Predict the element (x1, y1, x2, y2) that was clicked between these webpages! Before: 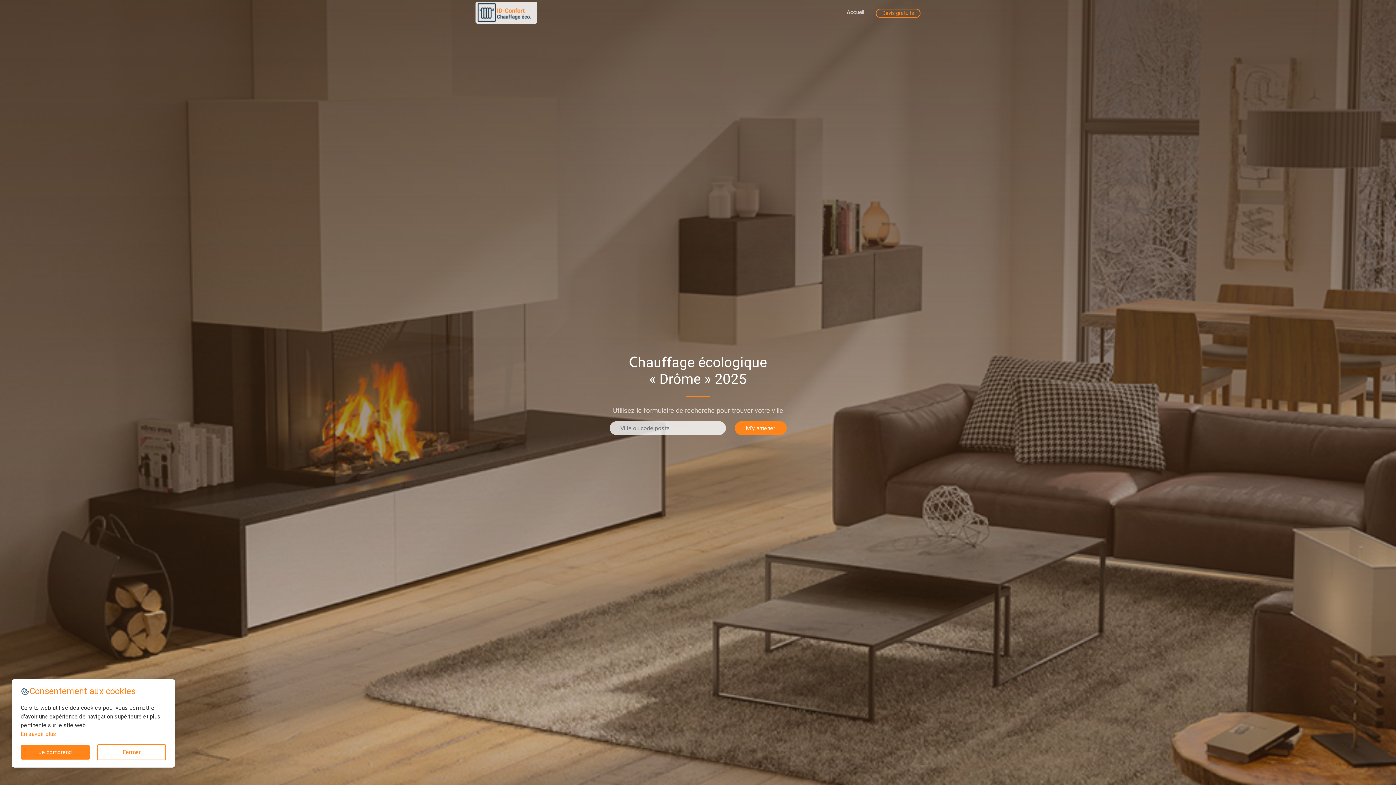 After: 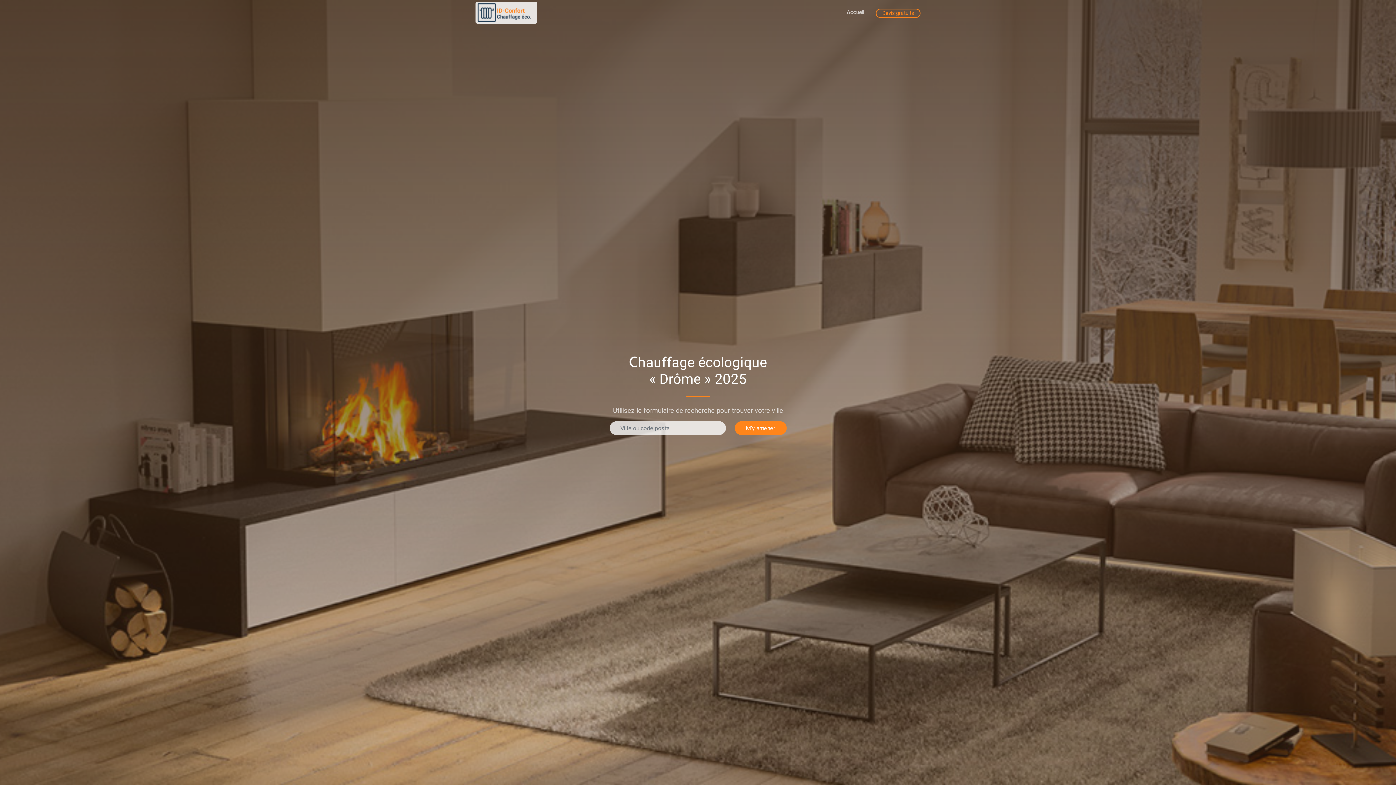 Action: label: Fermer bbox: (97, 744, 166, 760)